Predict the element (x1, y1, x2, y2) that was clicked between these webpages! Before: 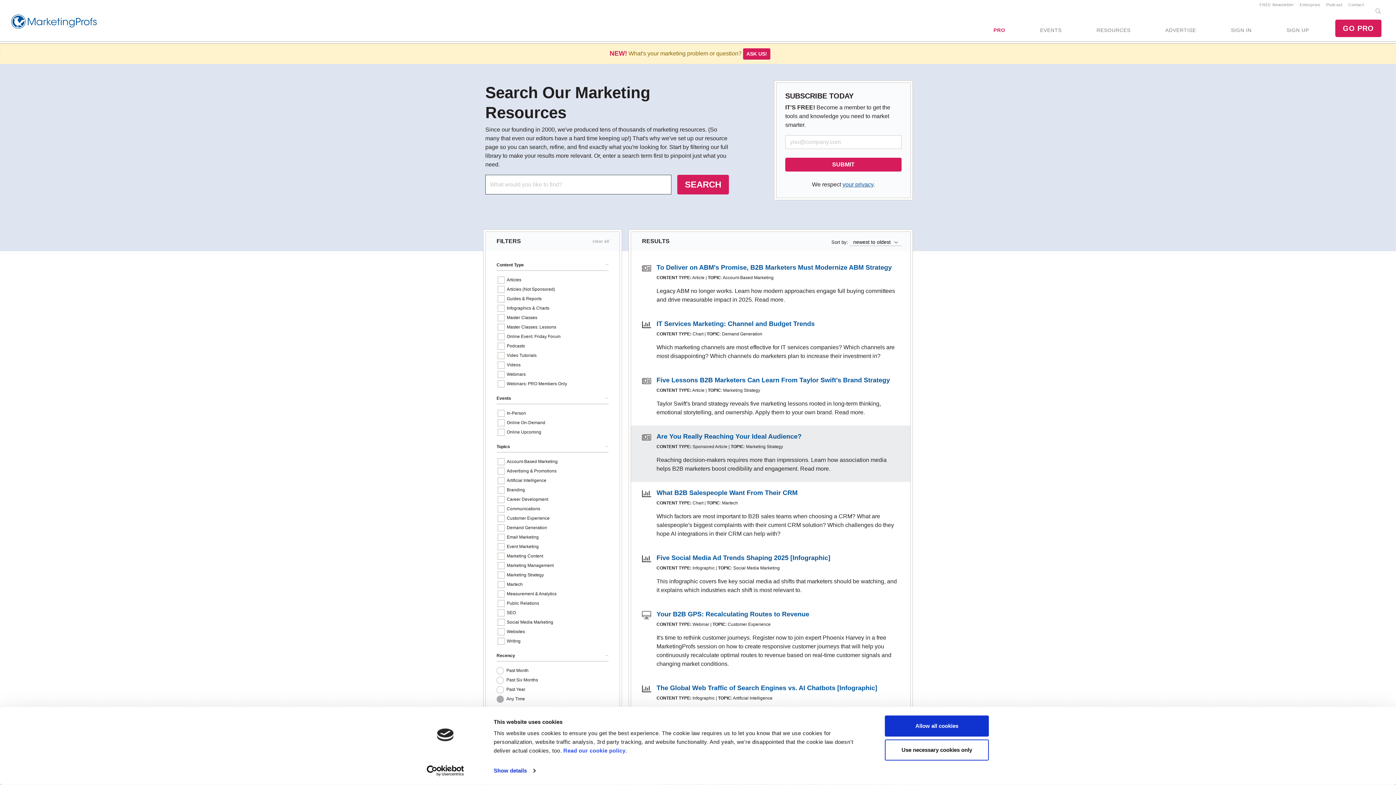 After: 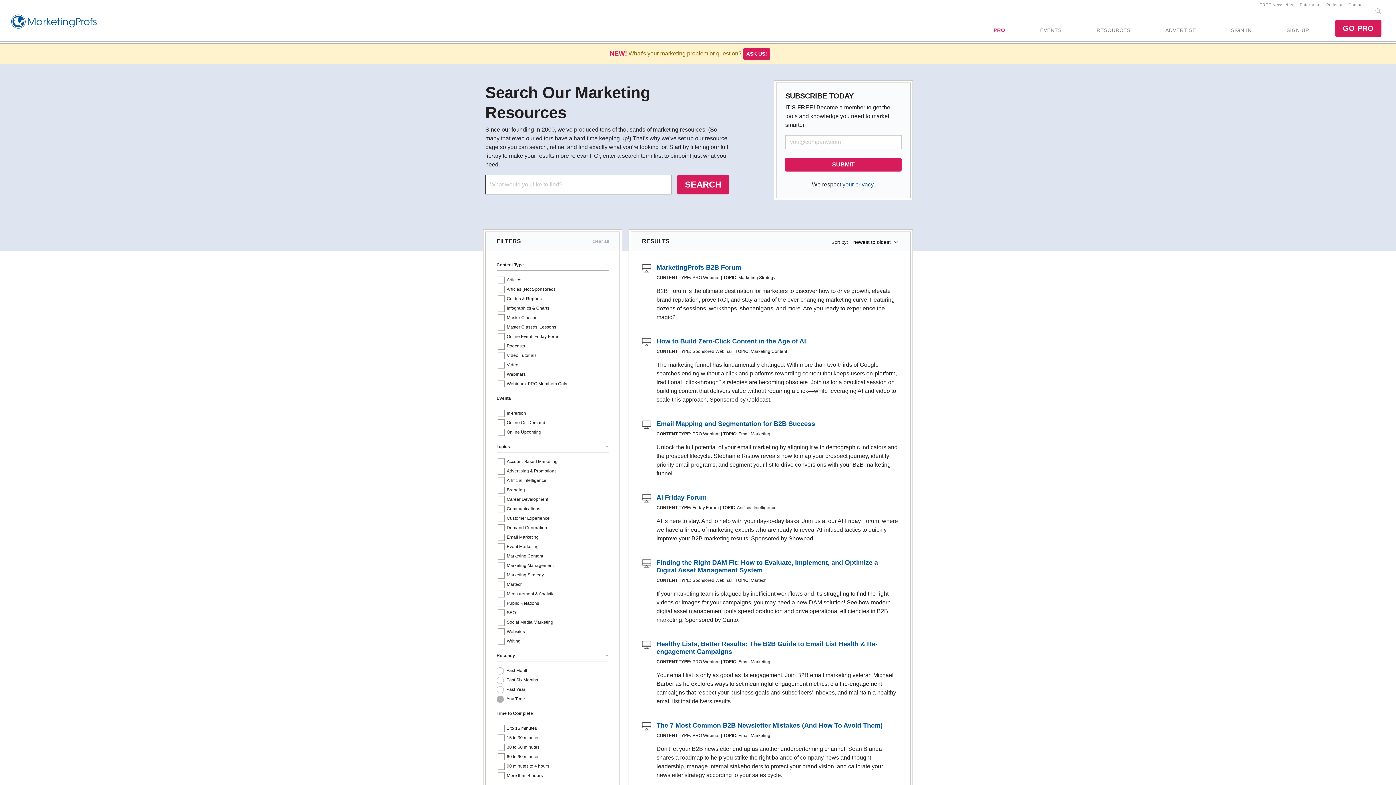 Action: label: clear all bbox: (592, 237, 610, 245)